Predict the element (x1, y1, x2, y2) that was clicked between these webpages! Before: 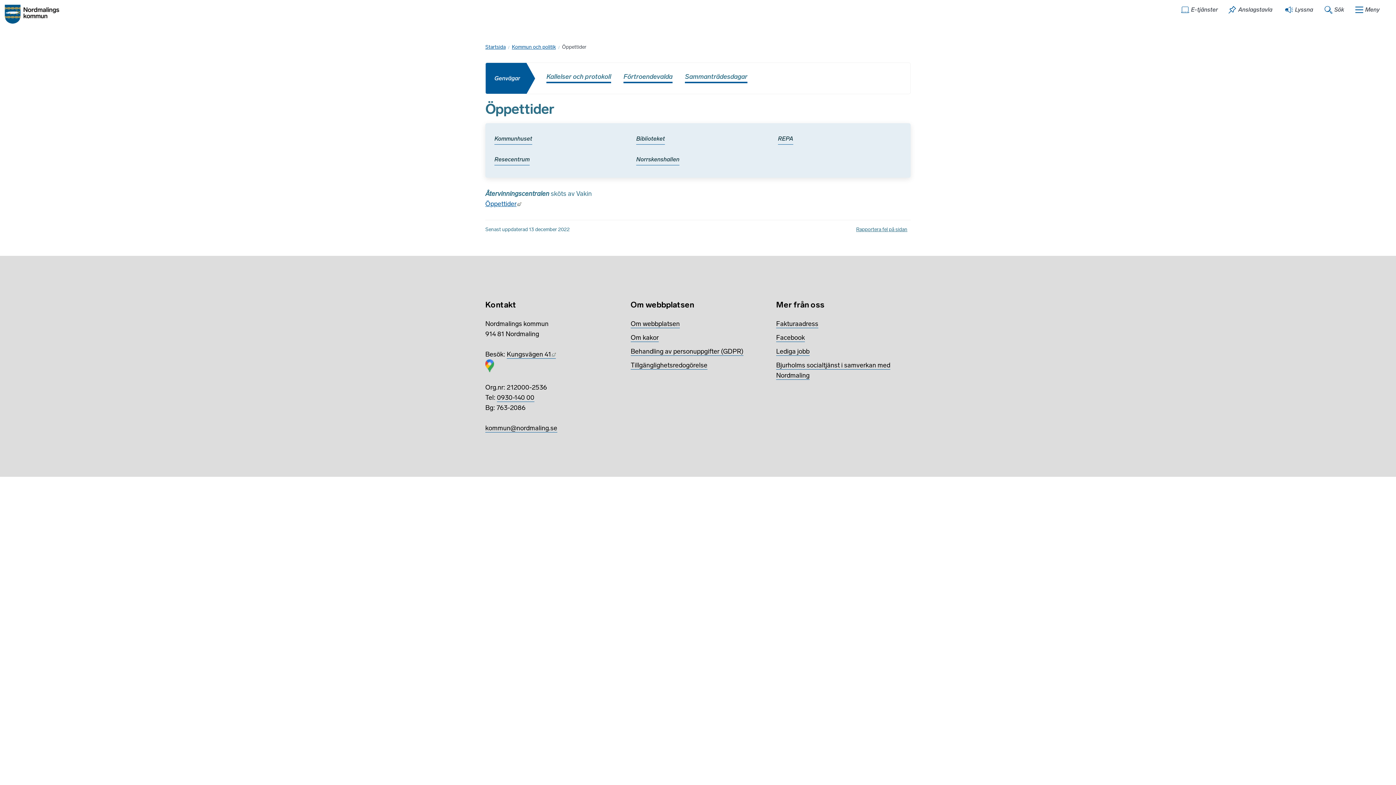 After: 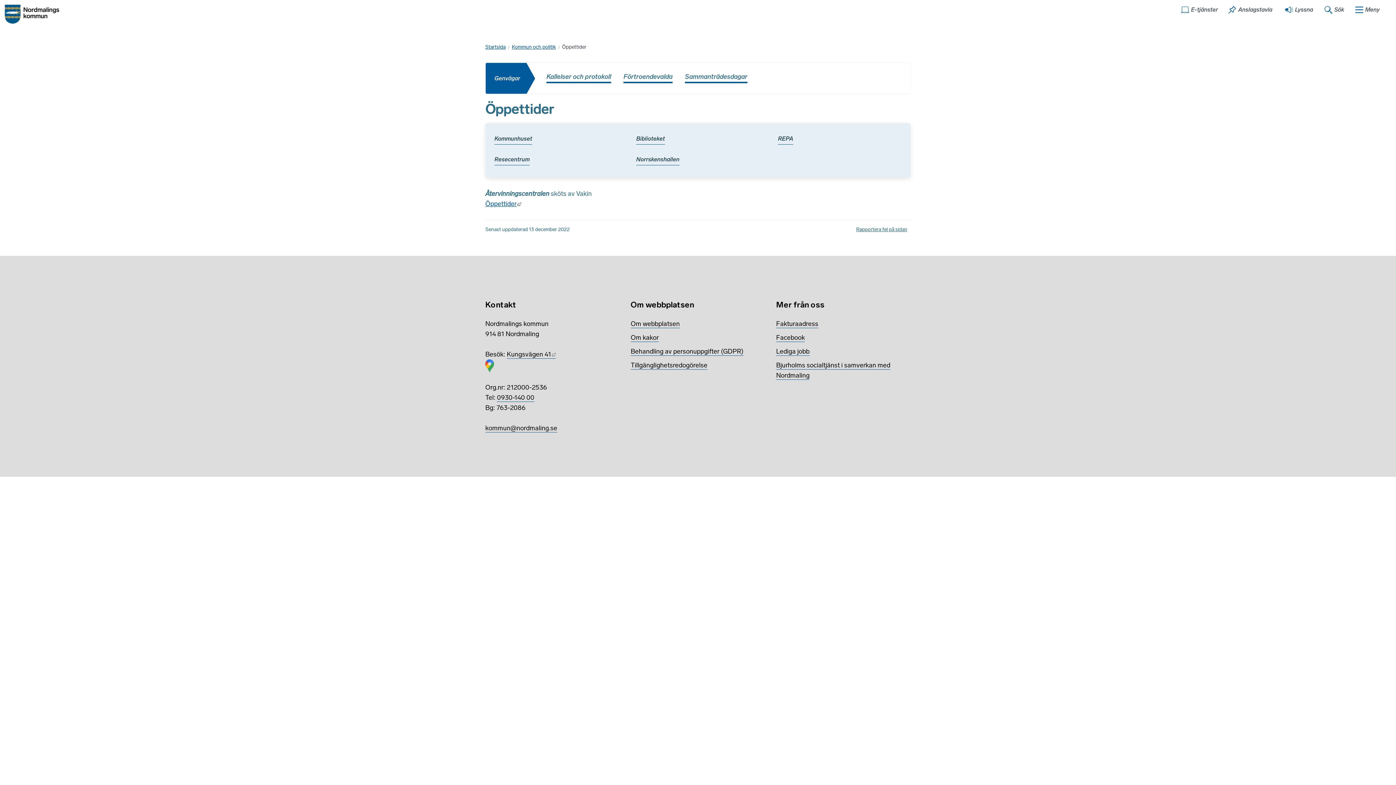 Action: label: Öppettider
Länk till annan webbplats, öppnas i nytt fönster. bbox: (485, 200, 521, 208)